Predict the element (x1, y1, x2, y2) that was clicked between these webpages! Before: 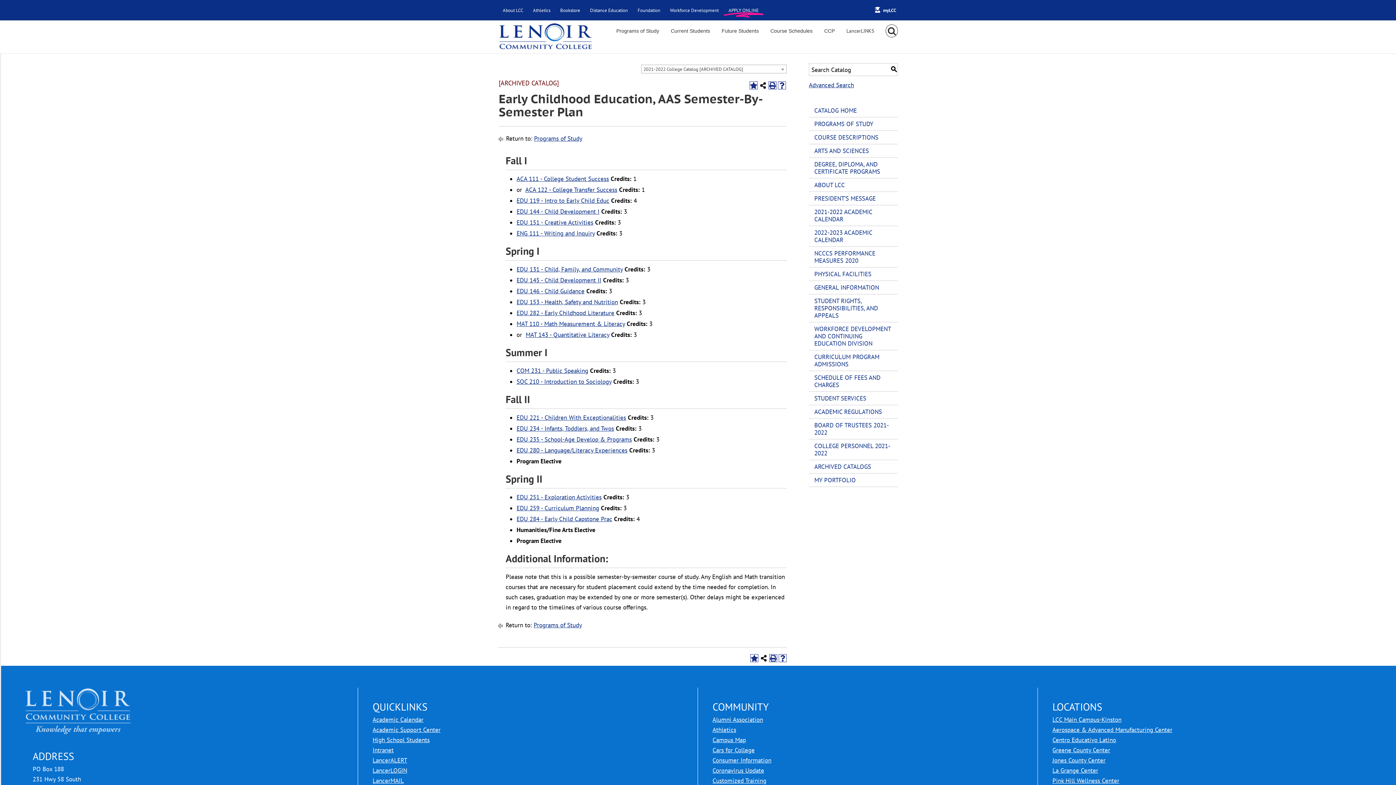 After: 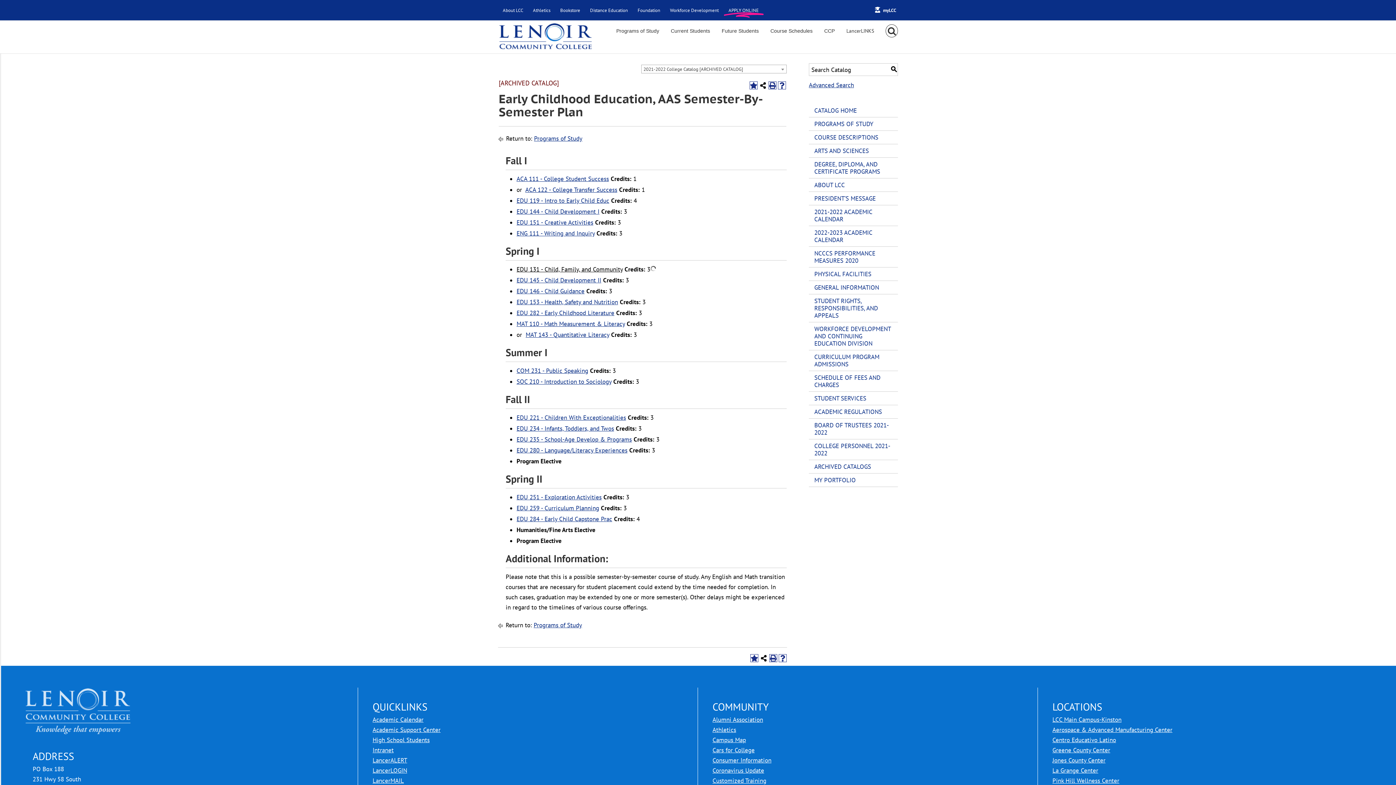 Action: bbox: (516, 265, 622, 273) label: EDU 131 - Child, Family, and Community